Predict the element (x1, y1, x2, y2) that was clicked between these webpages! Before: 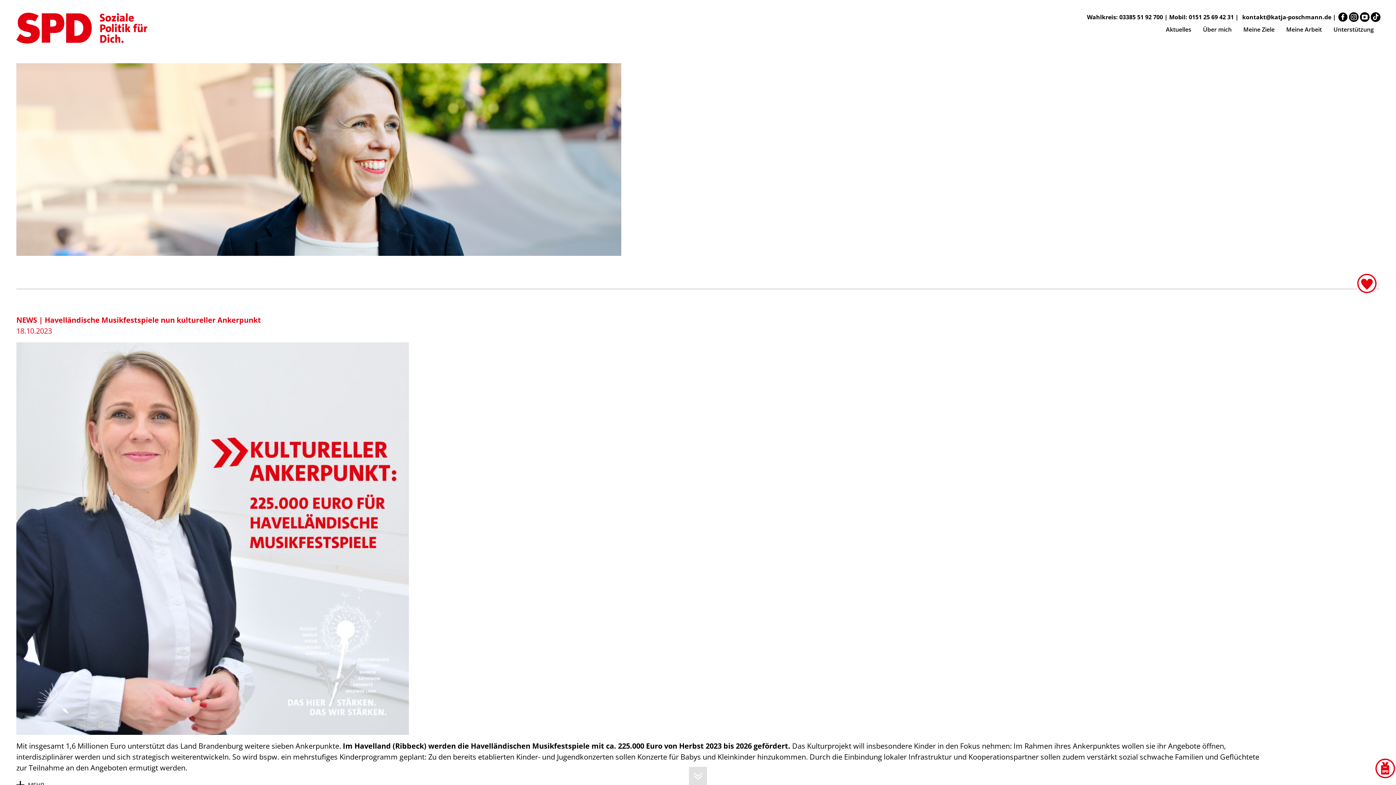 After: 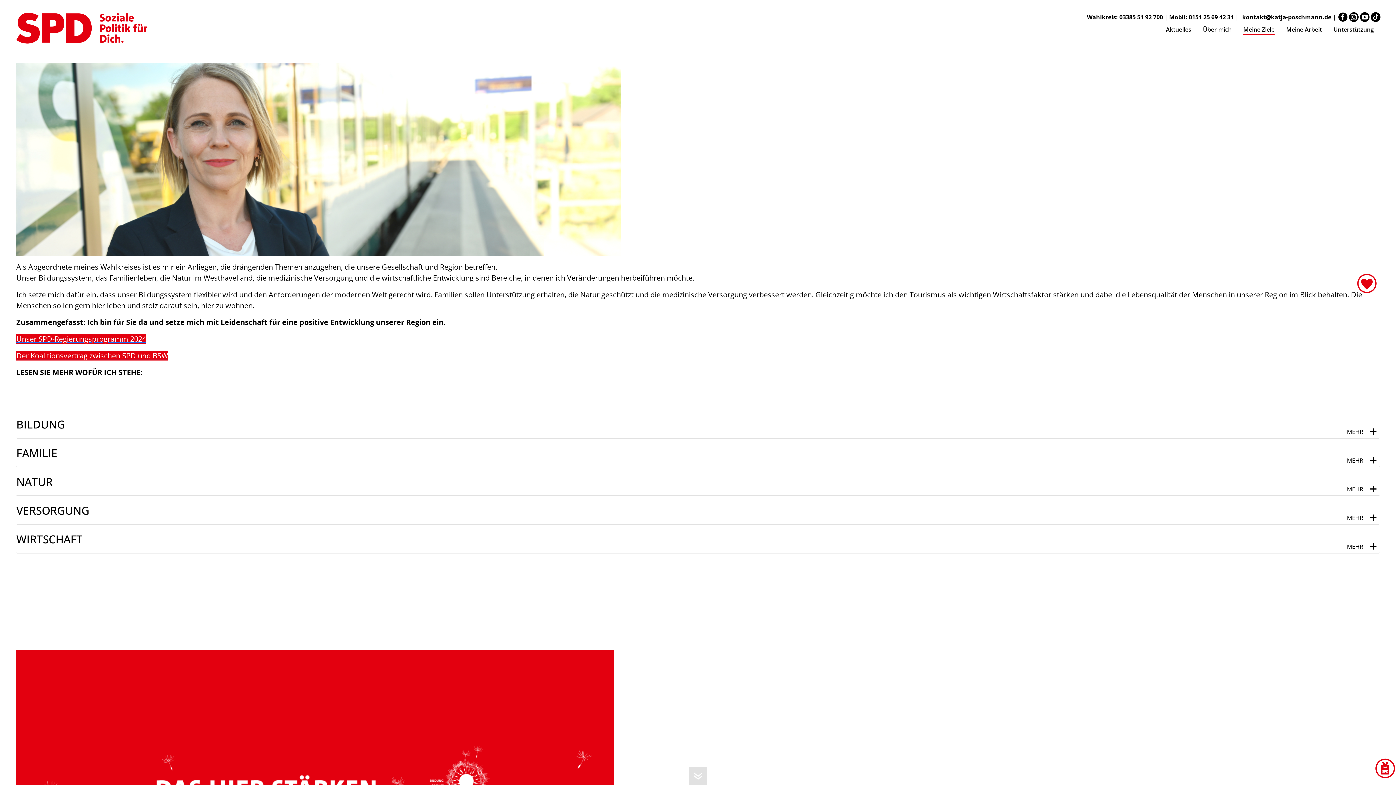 Action: bbox: (1237, 22, 1280, 36) label: Meine Ziele